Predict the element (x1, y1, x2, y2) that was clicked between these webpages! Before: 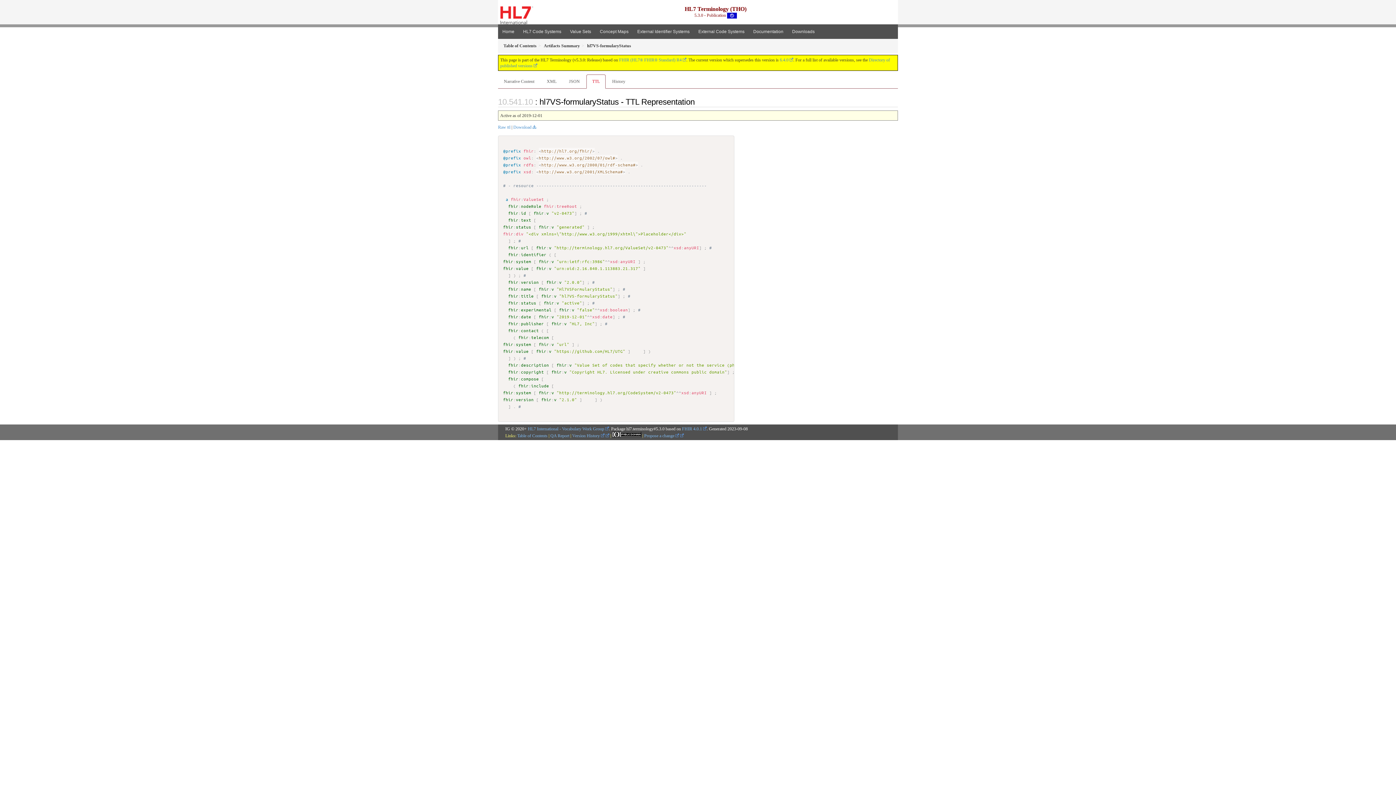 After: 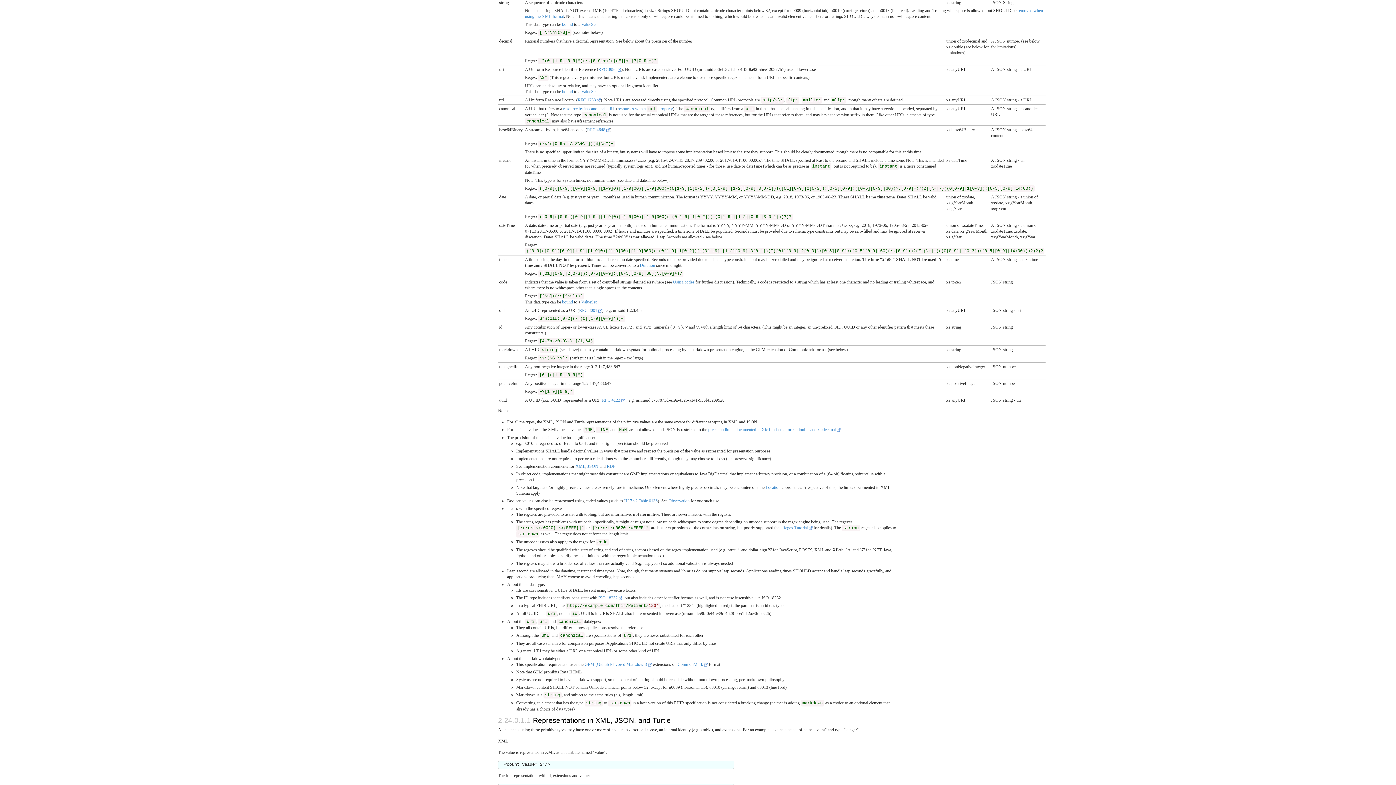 Action: label: fhir:v bbox: (551, 320, 567, 326)